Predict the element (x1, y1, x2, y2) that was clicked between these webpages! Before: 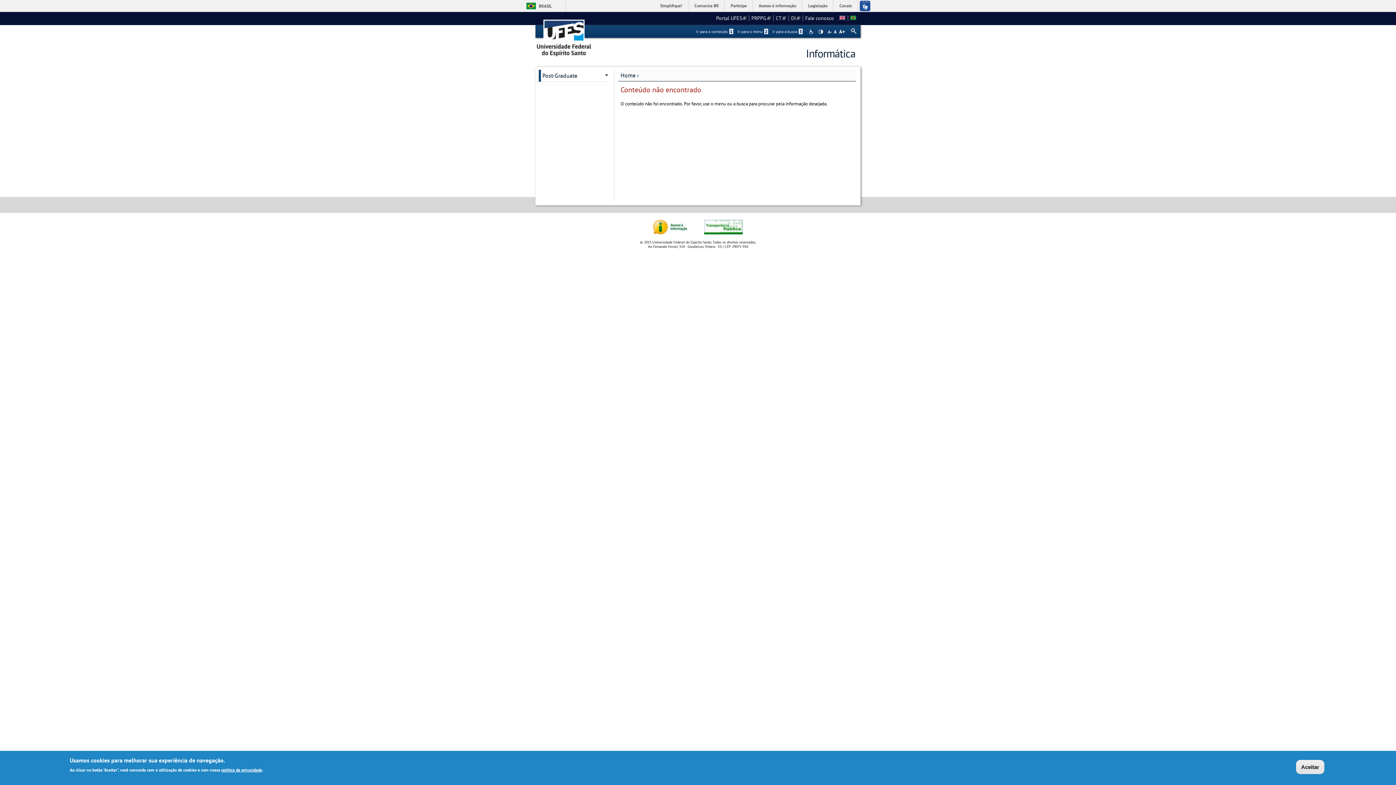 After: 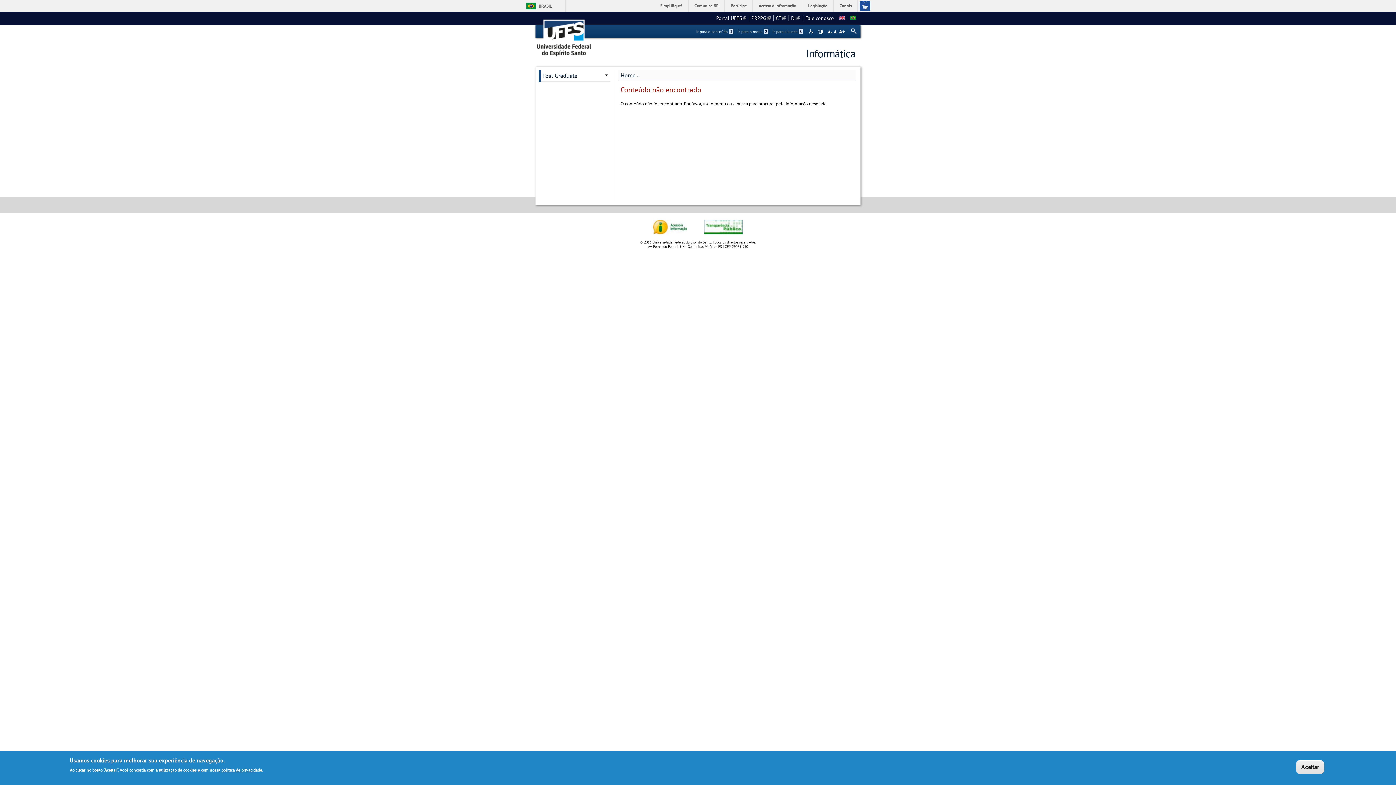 Action: label: A bbox: (833, 29, 837, 33)